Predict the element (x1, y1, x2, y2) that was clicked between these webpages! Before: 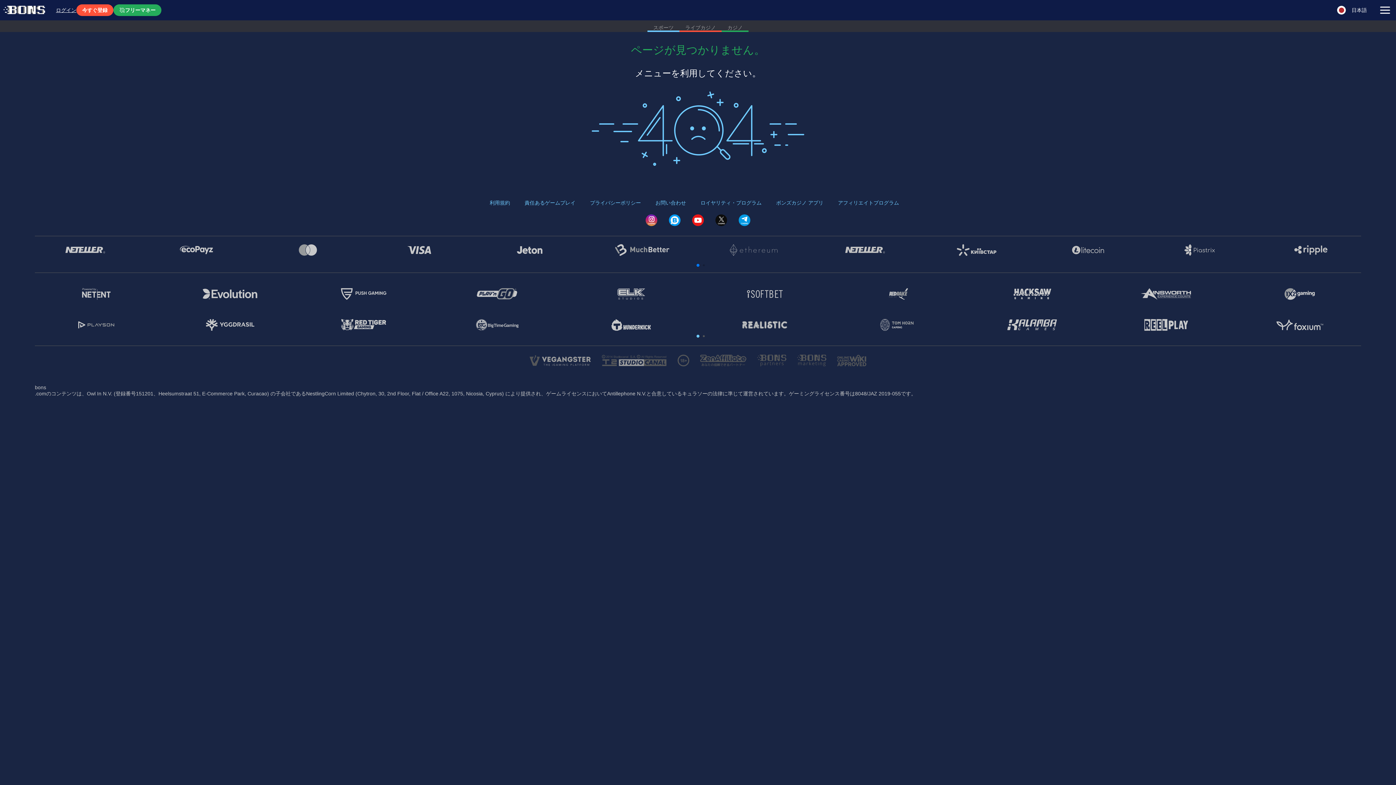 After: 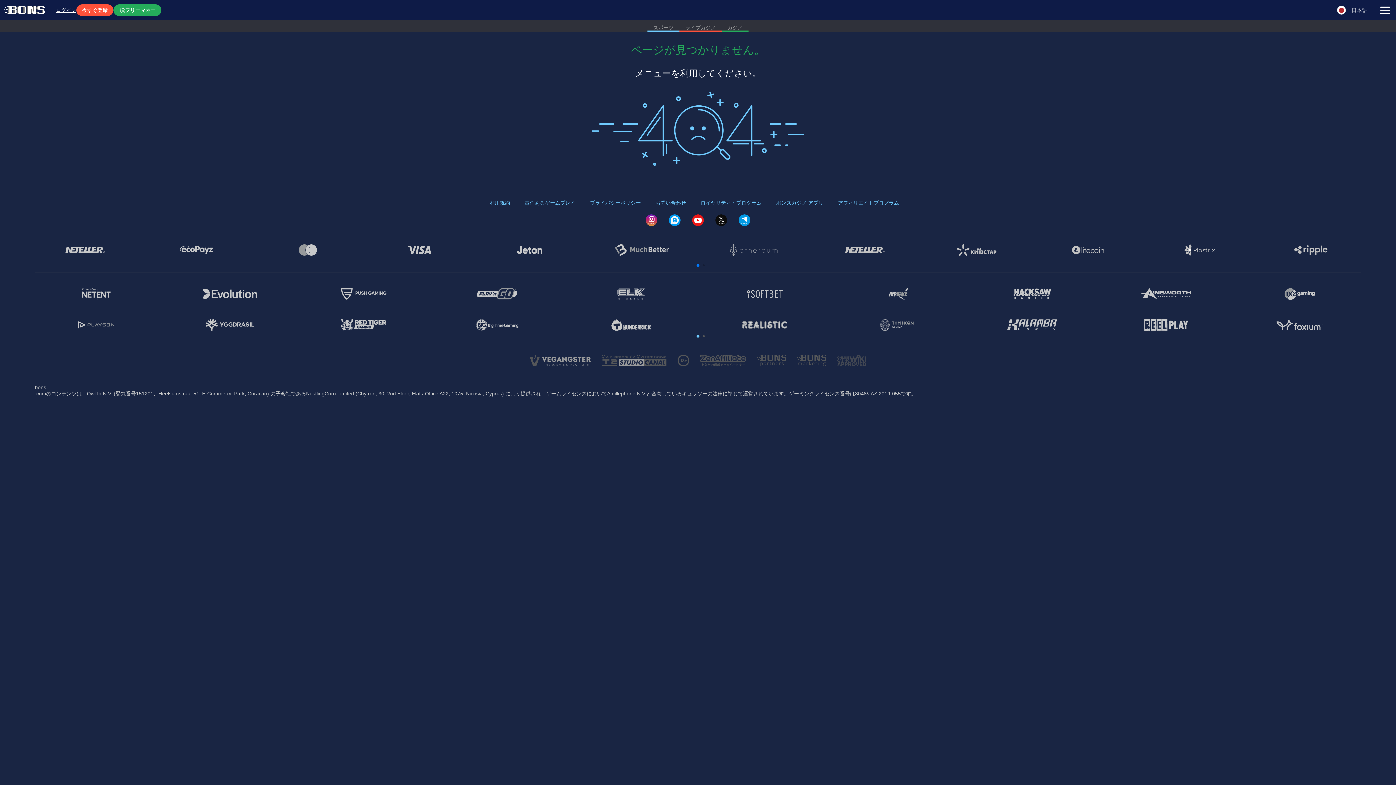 Action: bbox: (837, 354, 866, 366)